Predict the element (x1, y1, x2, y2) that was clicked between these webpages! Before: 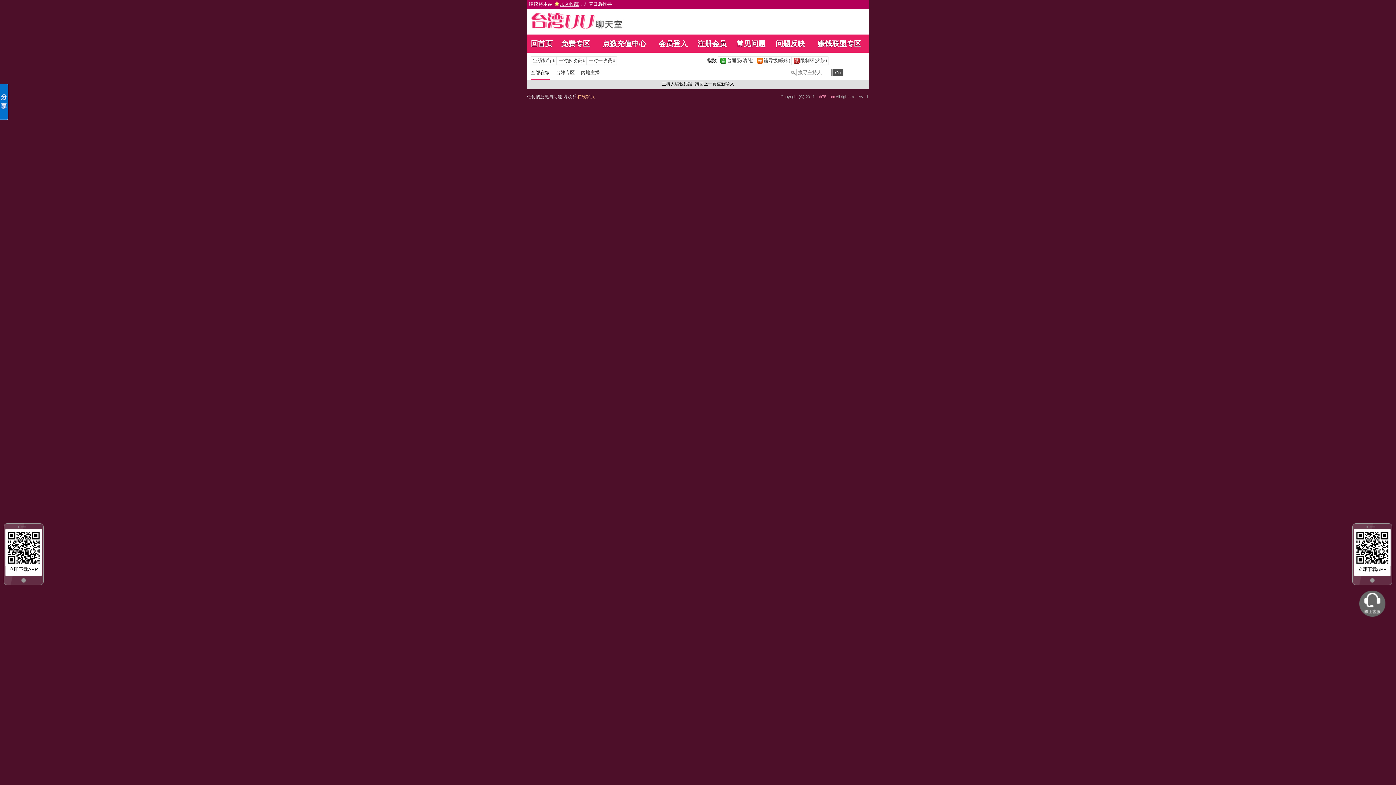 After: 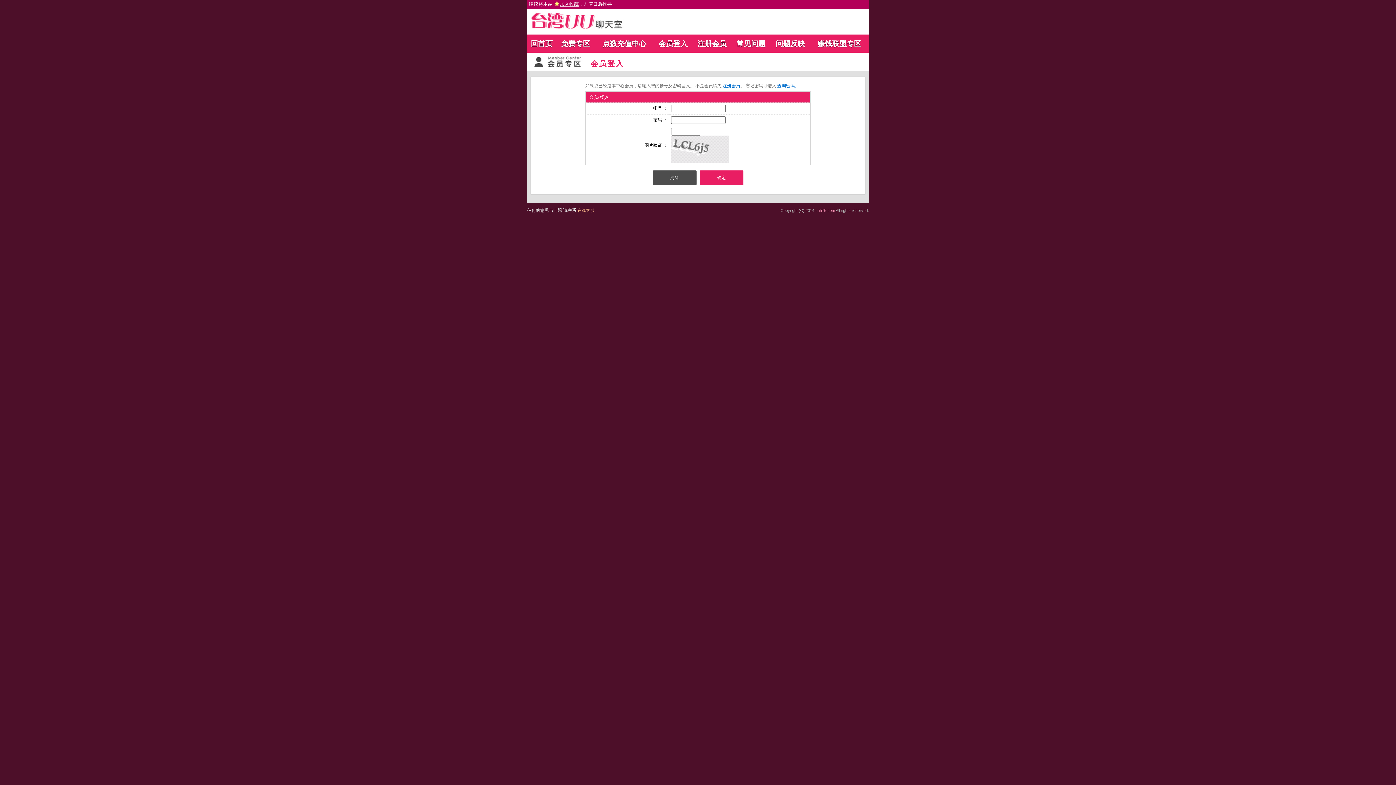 Action: label: 在线客服 bbox: (577, 94, 594, 99)